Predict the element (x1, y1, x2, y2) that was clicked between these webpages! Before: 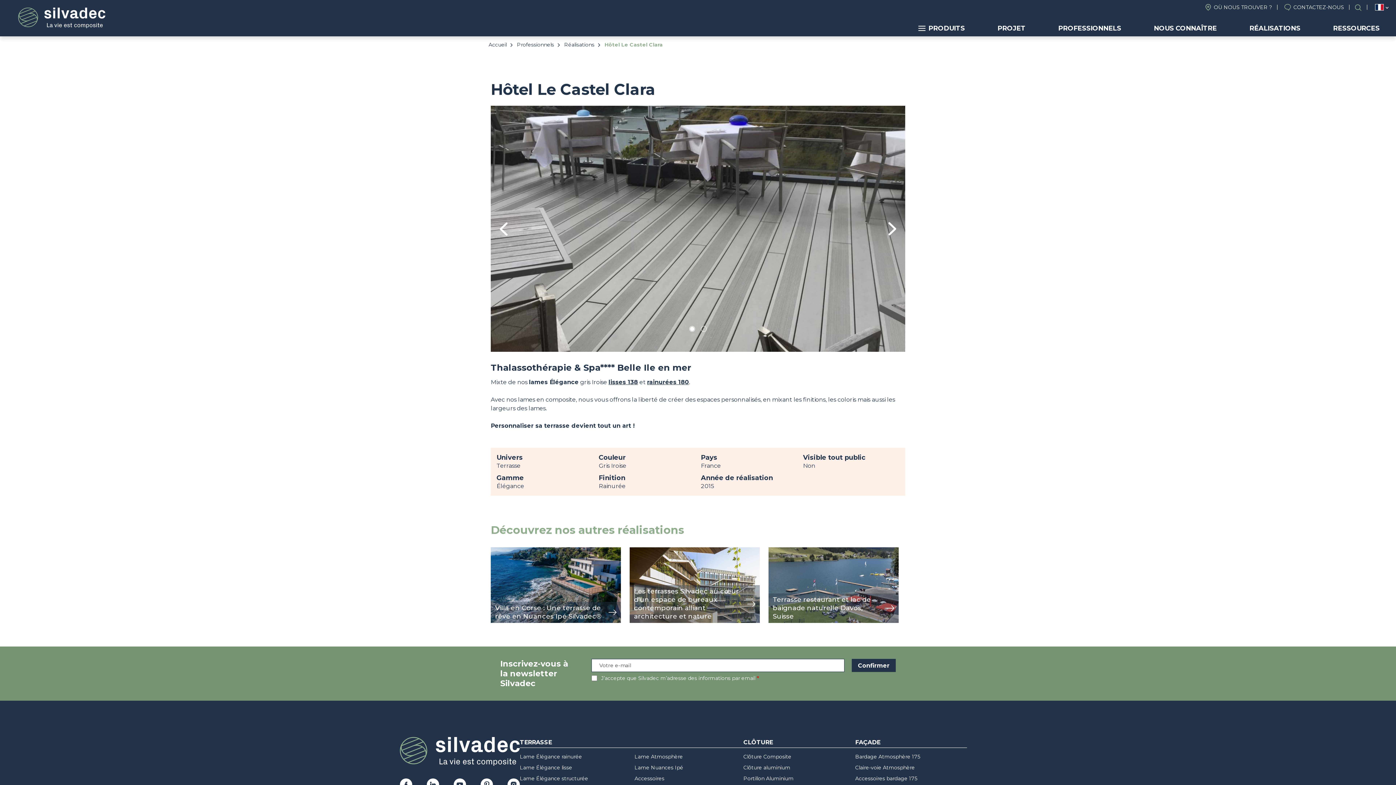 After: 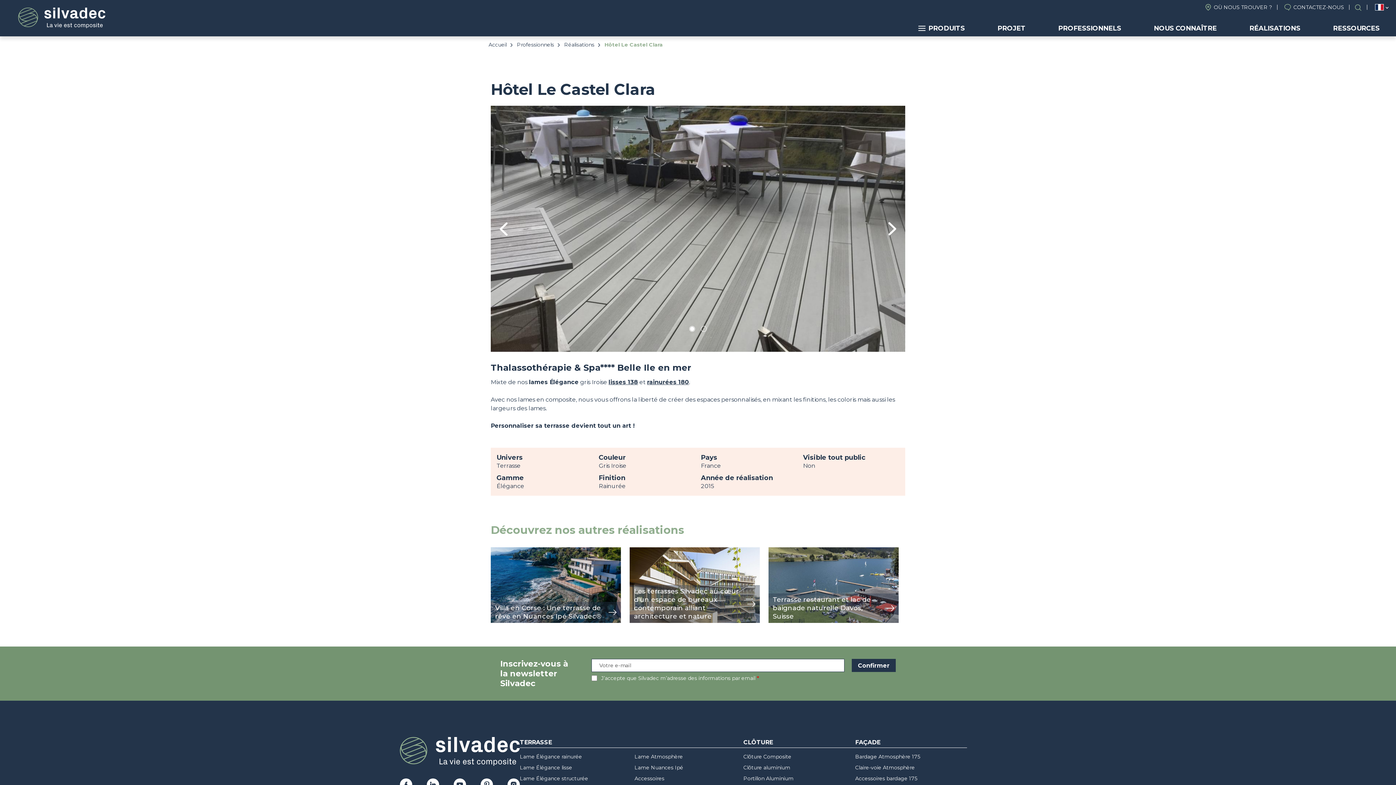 Action: bbox: (499, 222, 508, 235) label: Previous